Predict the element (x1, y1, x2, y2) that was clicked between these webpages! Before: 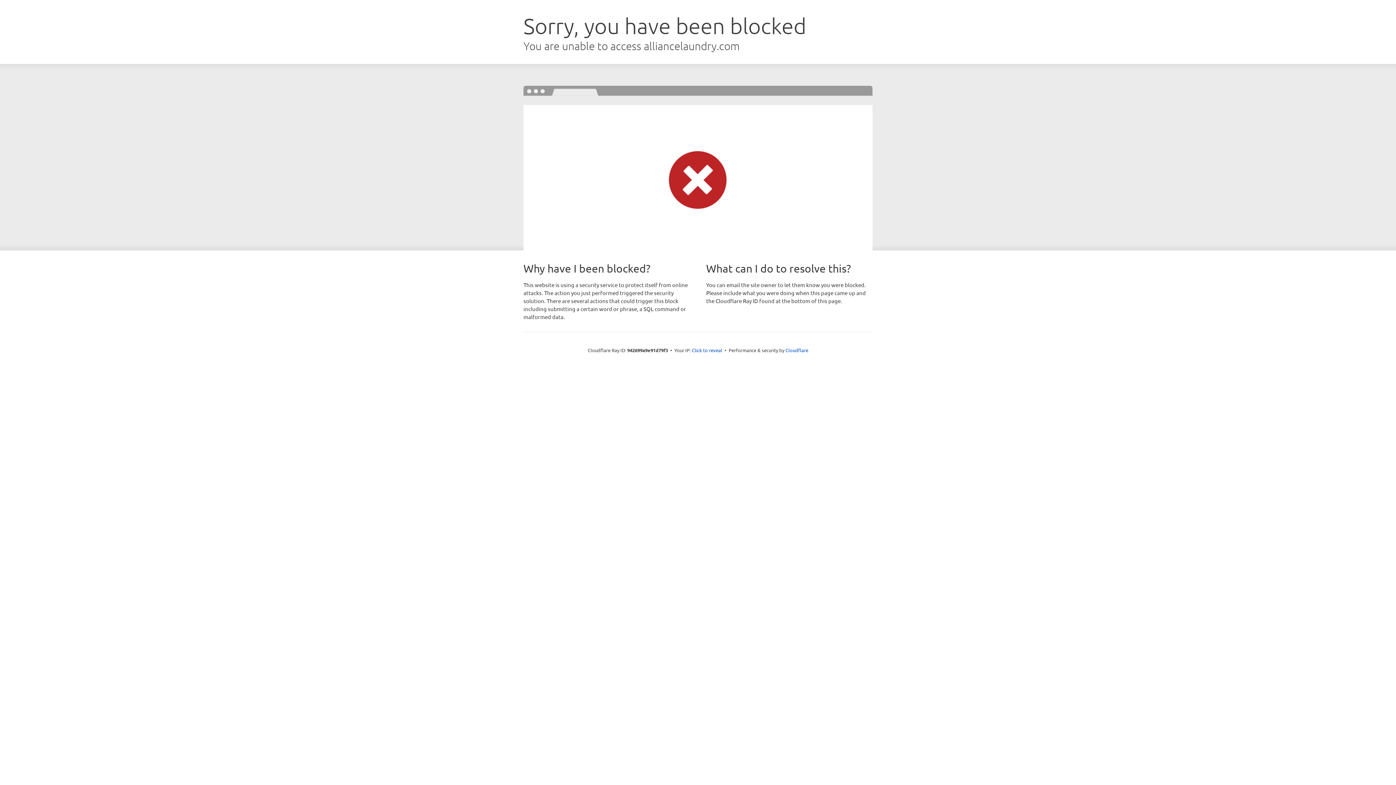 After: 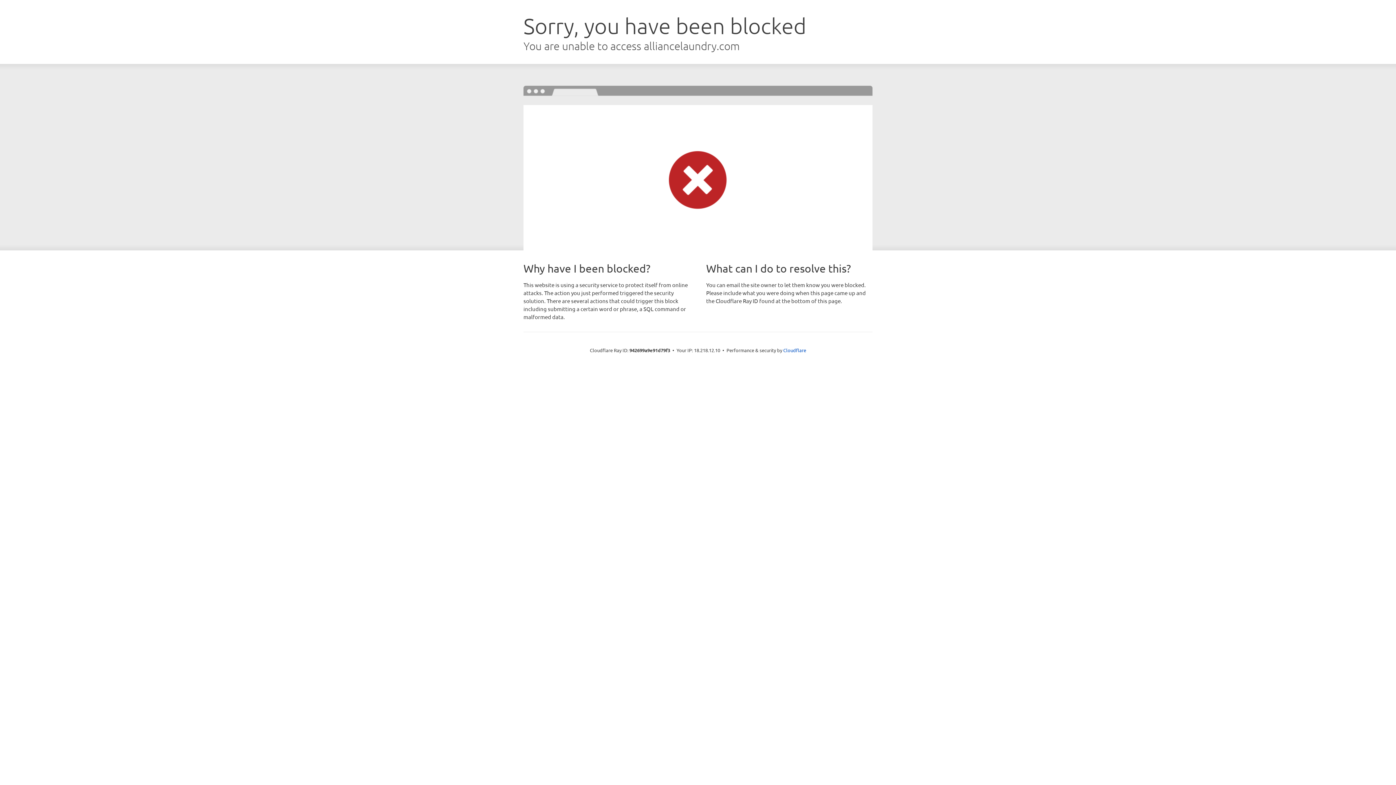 Action: bbox: (692, 346, 722, 353) label: Click to reveal